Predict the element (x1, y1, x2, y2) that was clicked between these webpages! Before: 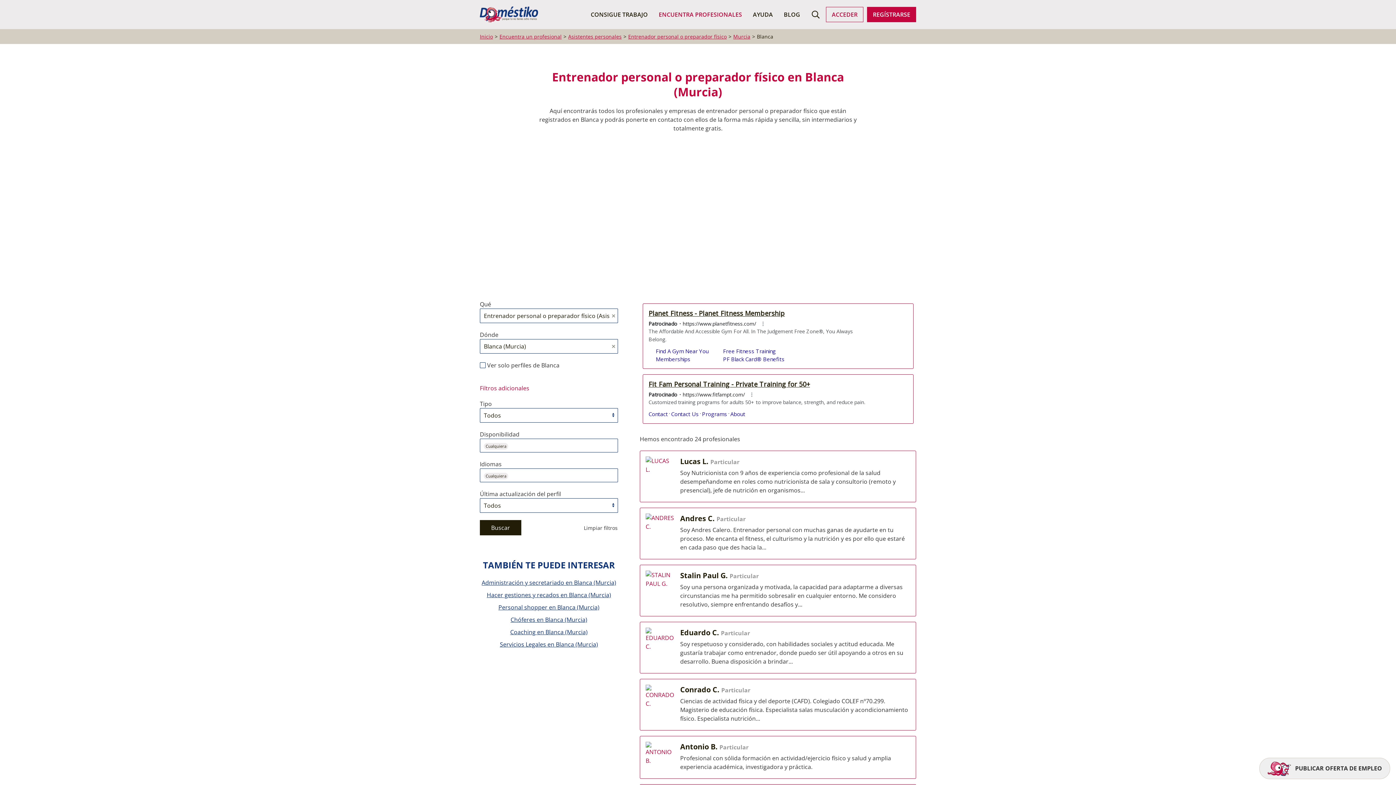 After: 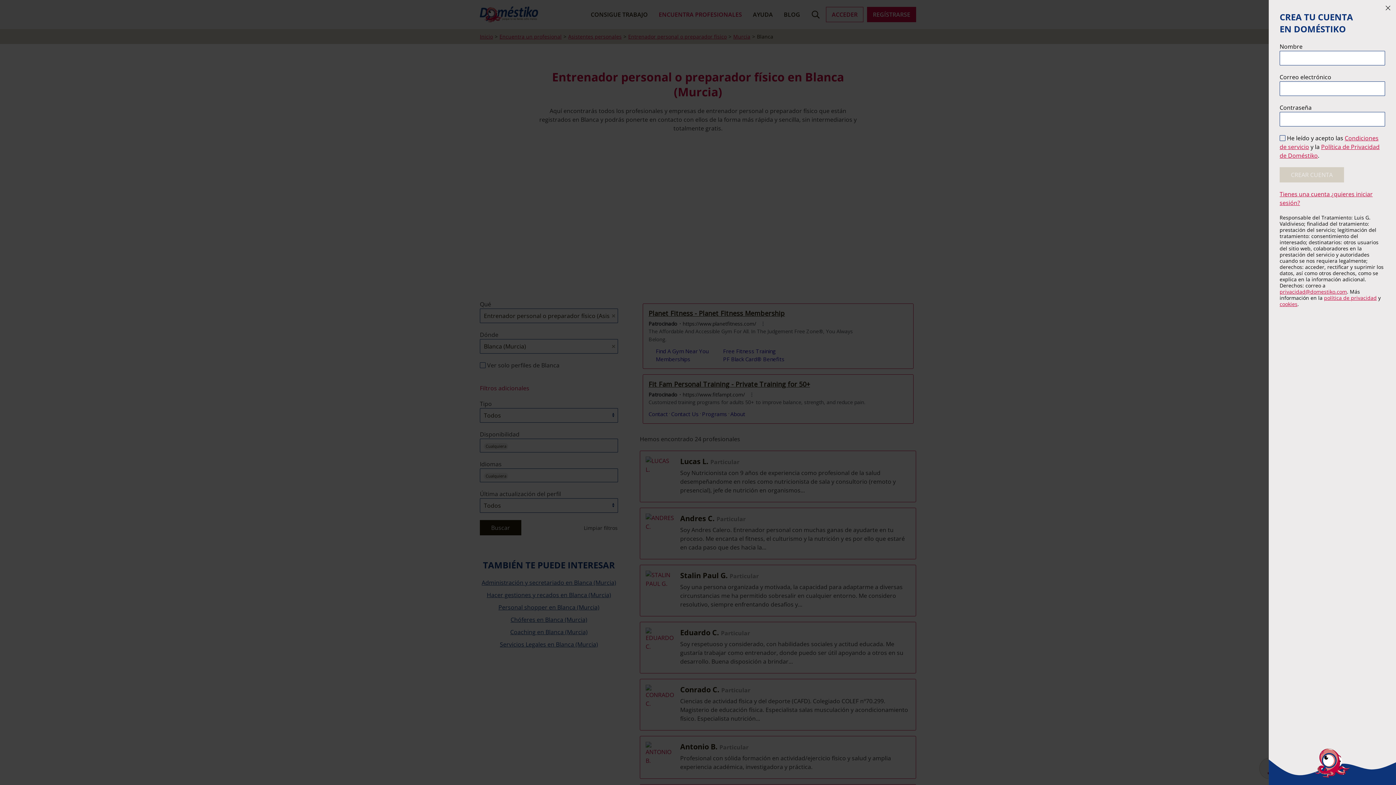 Action: bbox: (867, 6, 916, 22) label: REGÍSTRARSE